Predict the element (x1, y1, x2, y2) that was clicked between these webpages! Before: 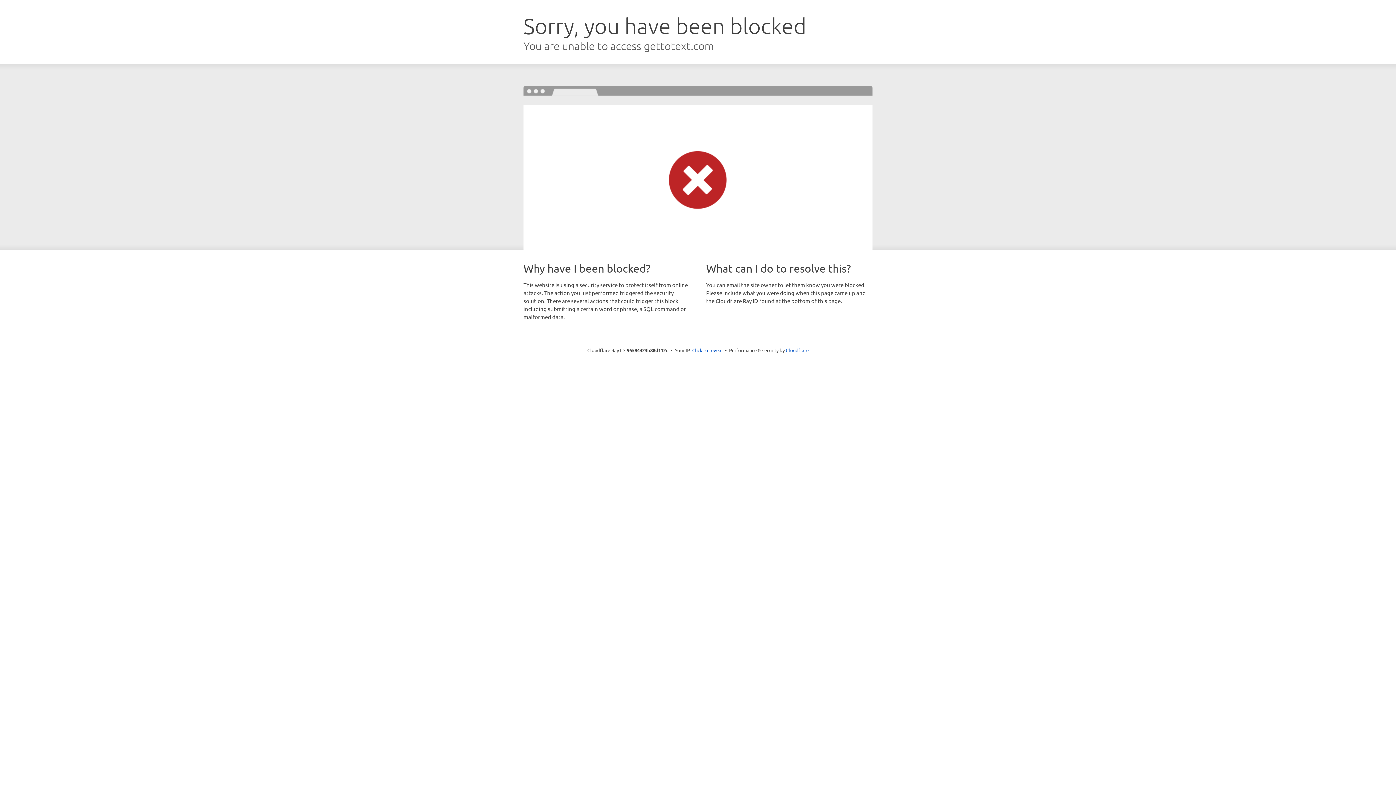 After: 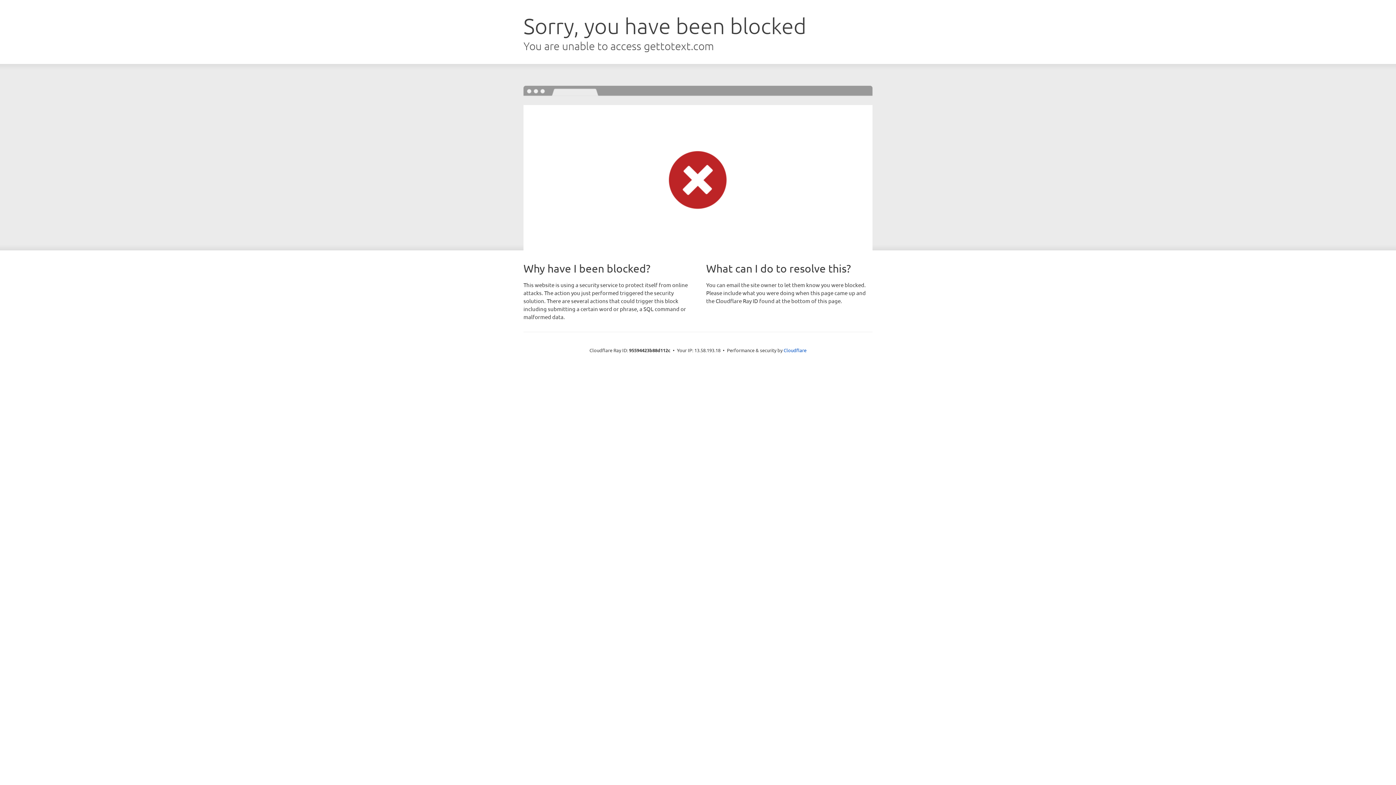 Action: label: Click to reveal bbox: (692, 346, 722, 353)